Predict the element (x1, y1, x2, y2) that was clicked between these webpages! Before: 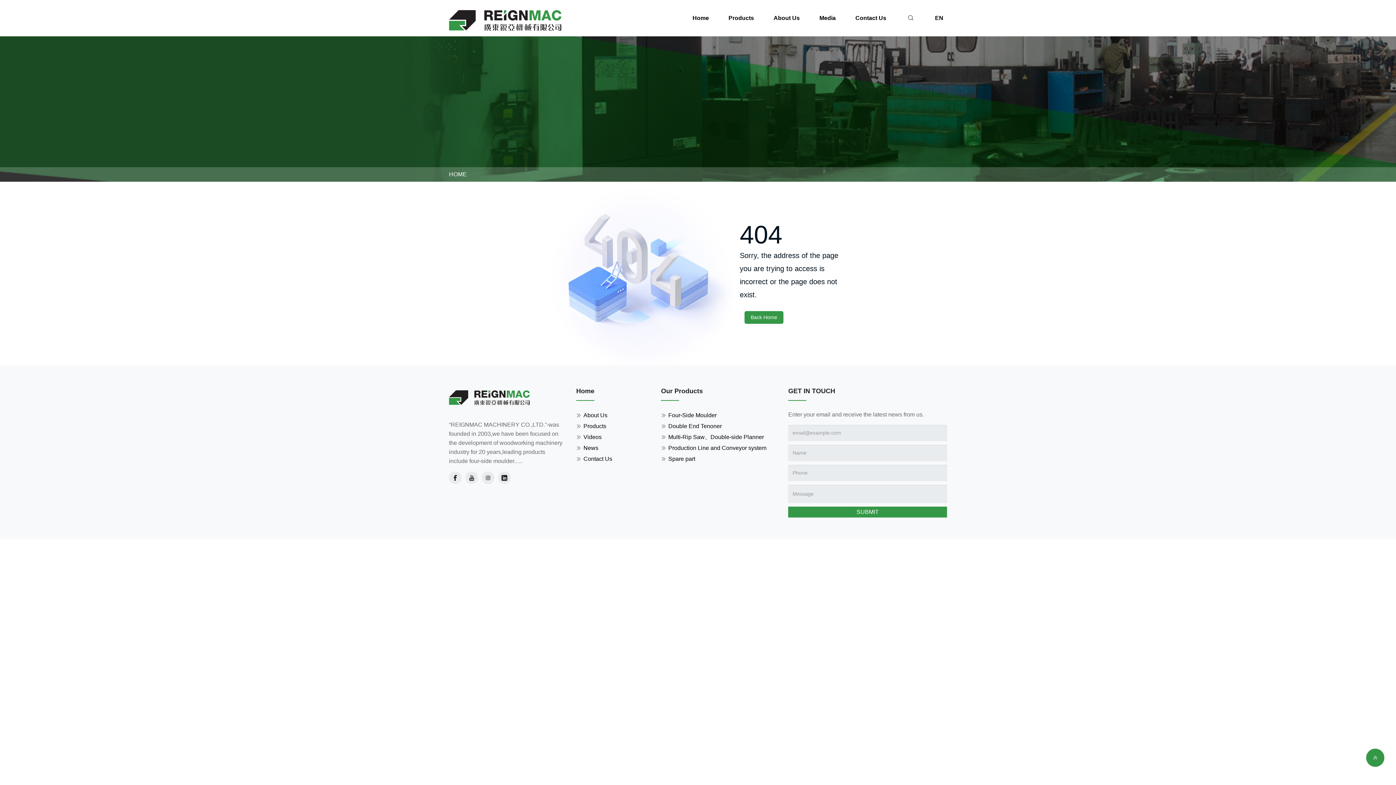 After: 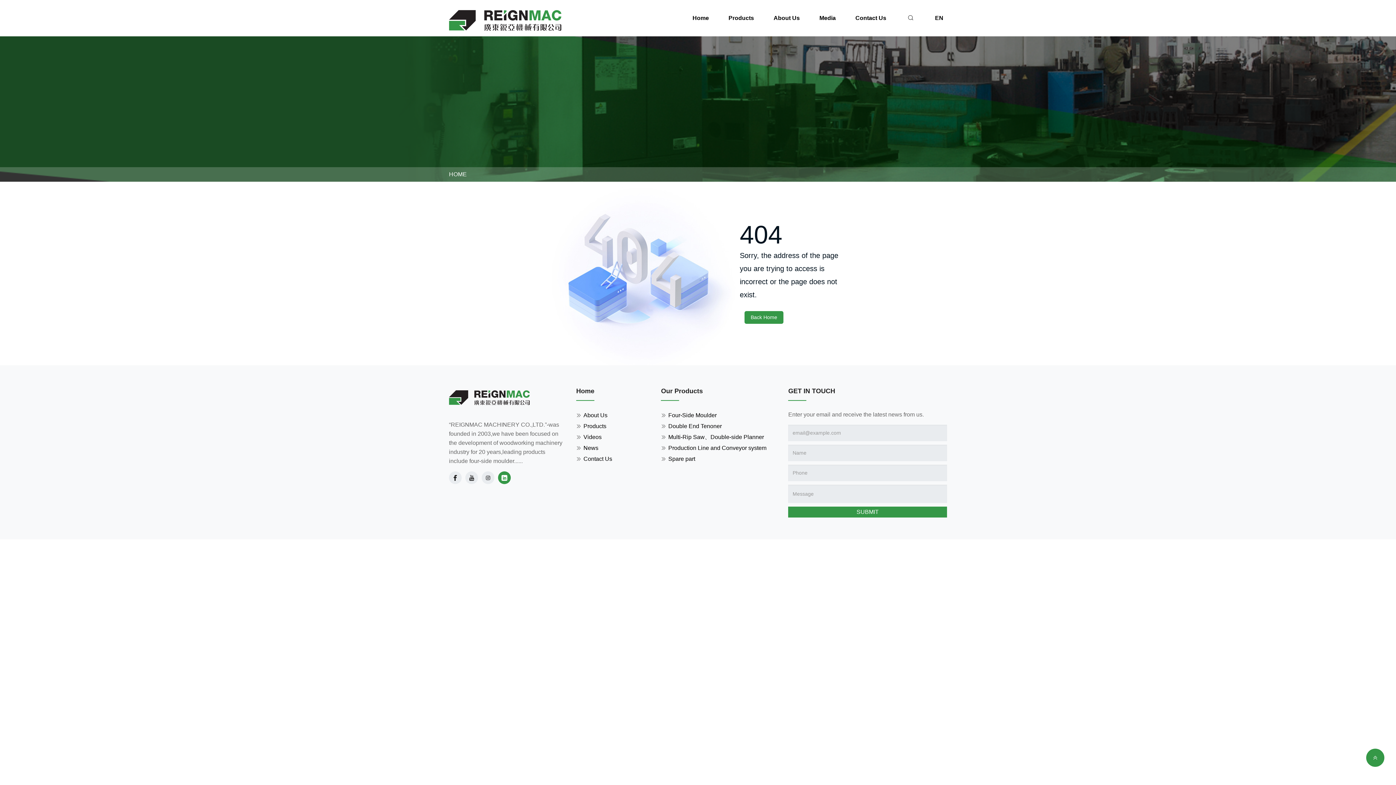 Action: bbox: (498, 471, 510, 484)